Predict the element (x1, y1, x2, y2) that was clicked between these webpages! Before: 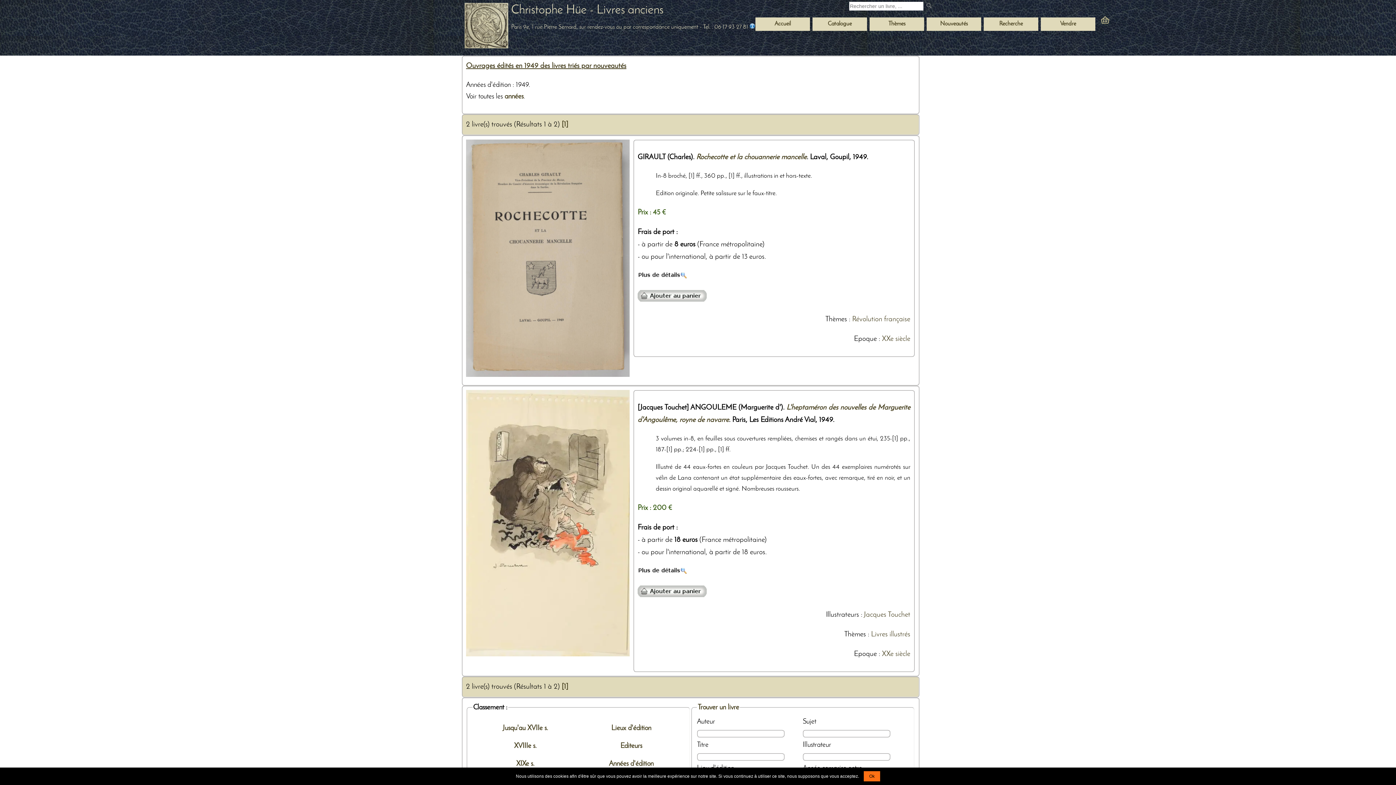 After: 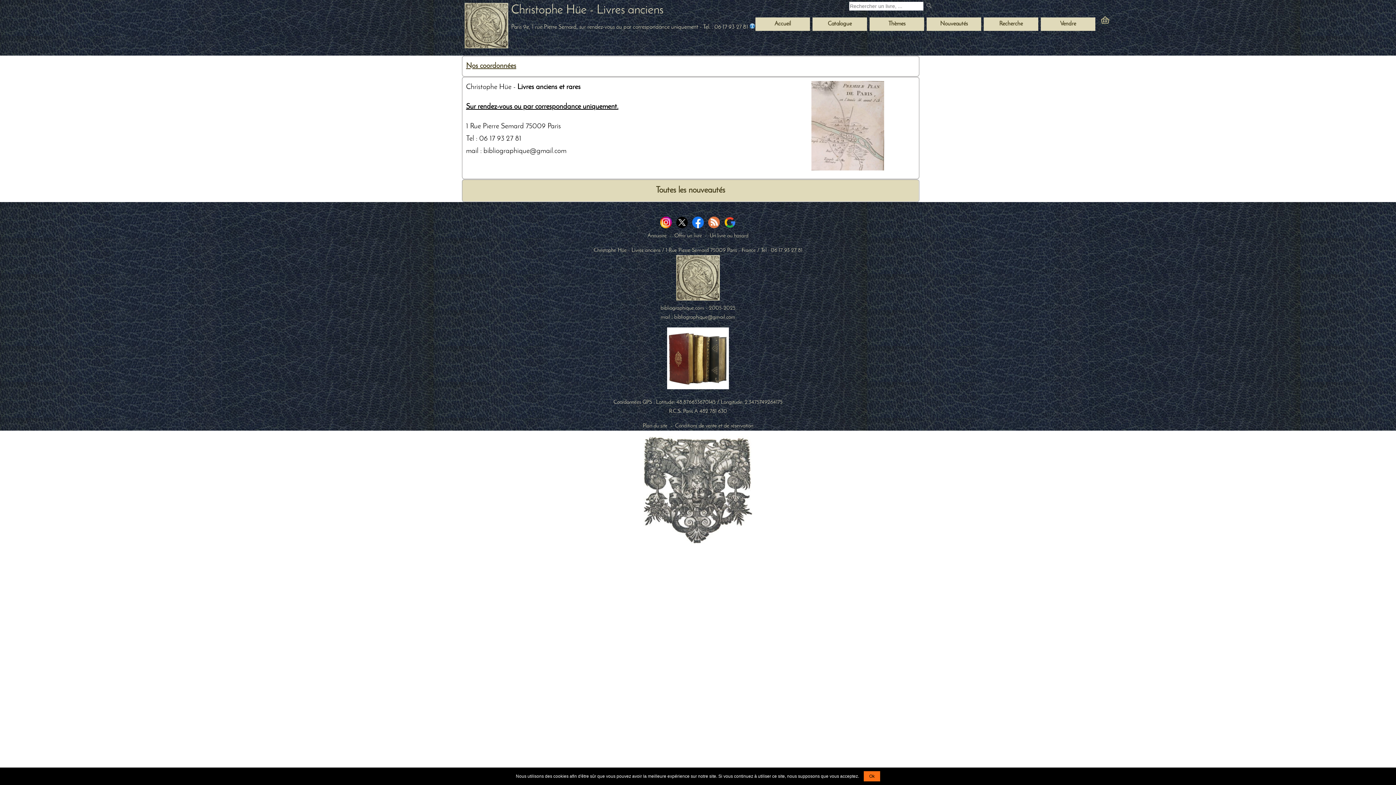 Action: bbox: (749, 24, 755, 30)